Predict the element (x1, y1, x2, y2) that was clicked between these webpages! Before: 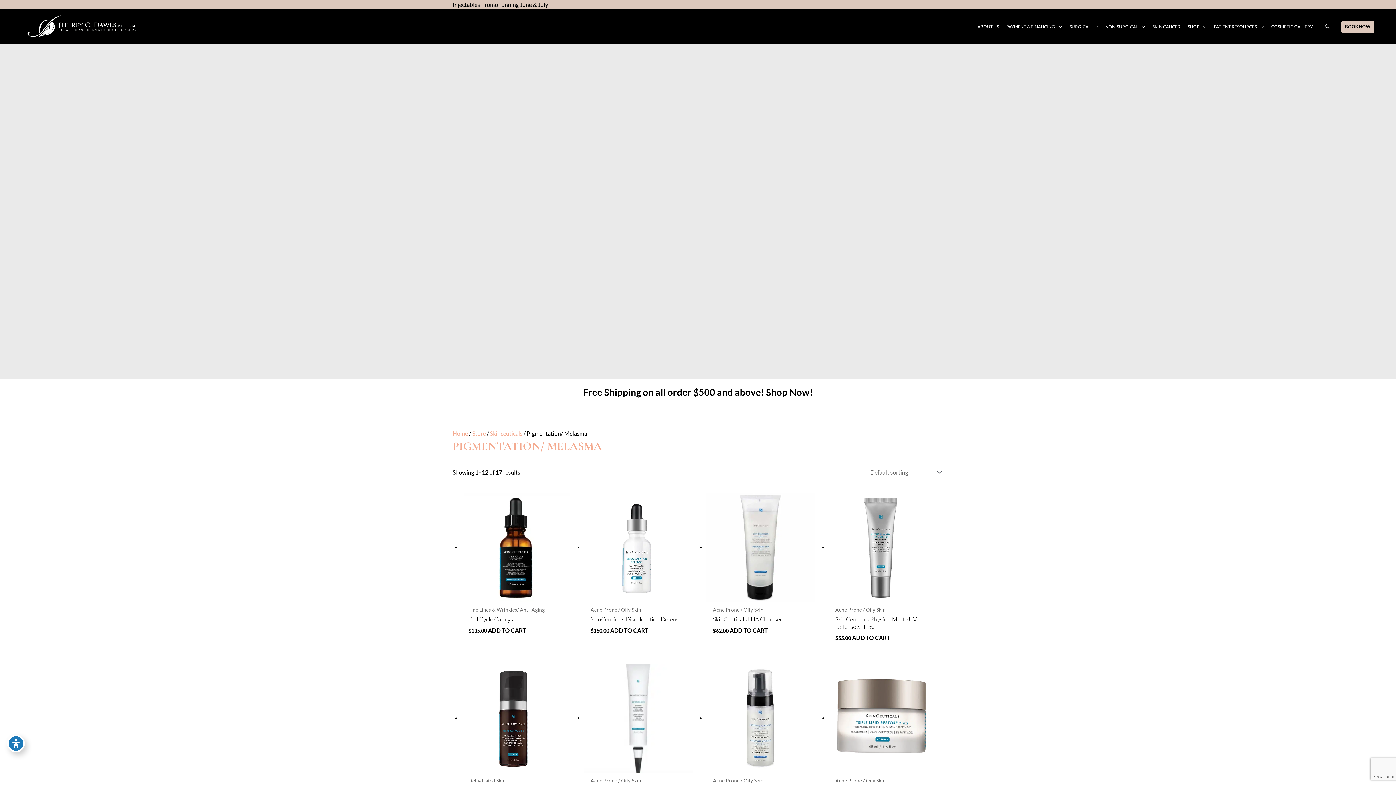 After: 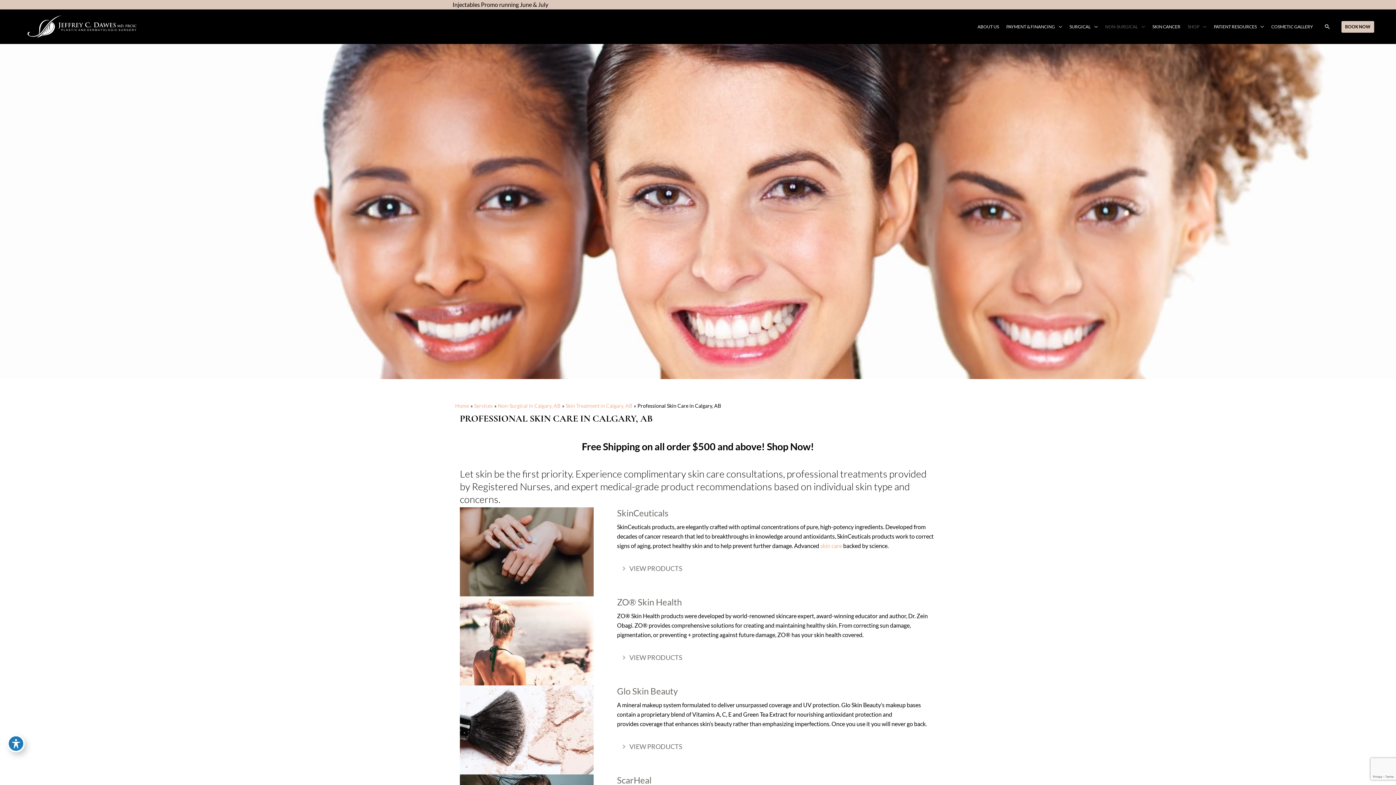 Action: bbox: (1184, 14, 1210, 39) label: SHOP